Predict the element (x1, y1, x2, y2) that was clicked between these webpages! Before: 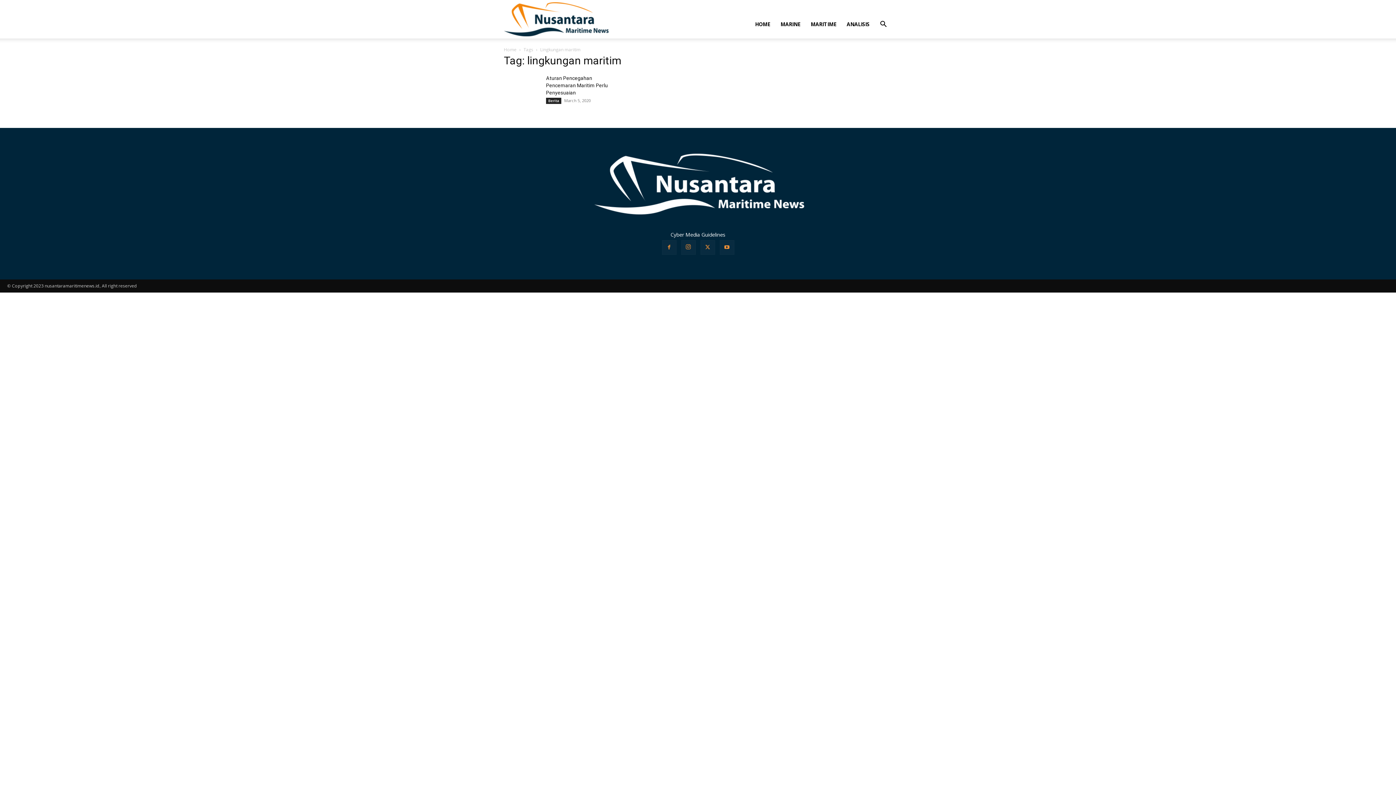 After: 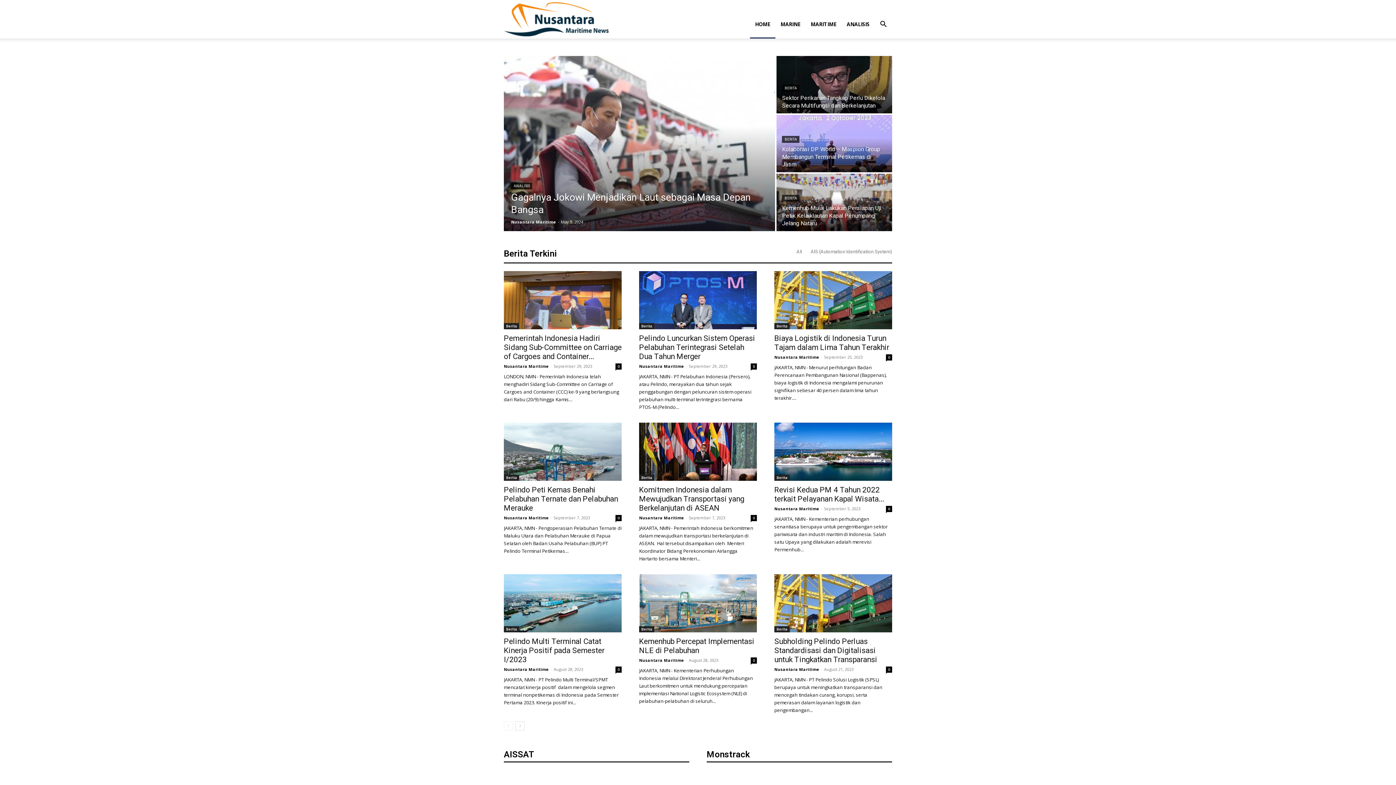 Action: bbox: (750, 10, 775, 38) label: HOME